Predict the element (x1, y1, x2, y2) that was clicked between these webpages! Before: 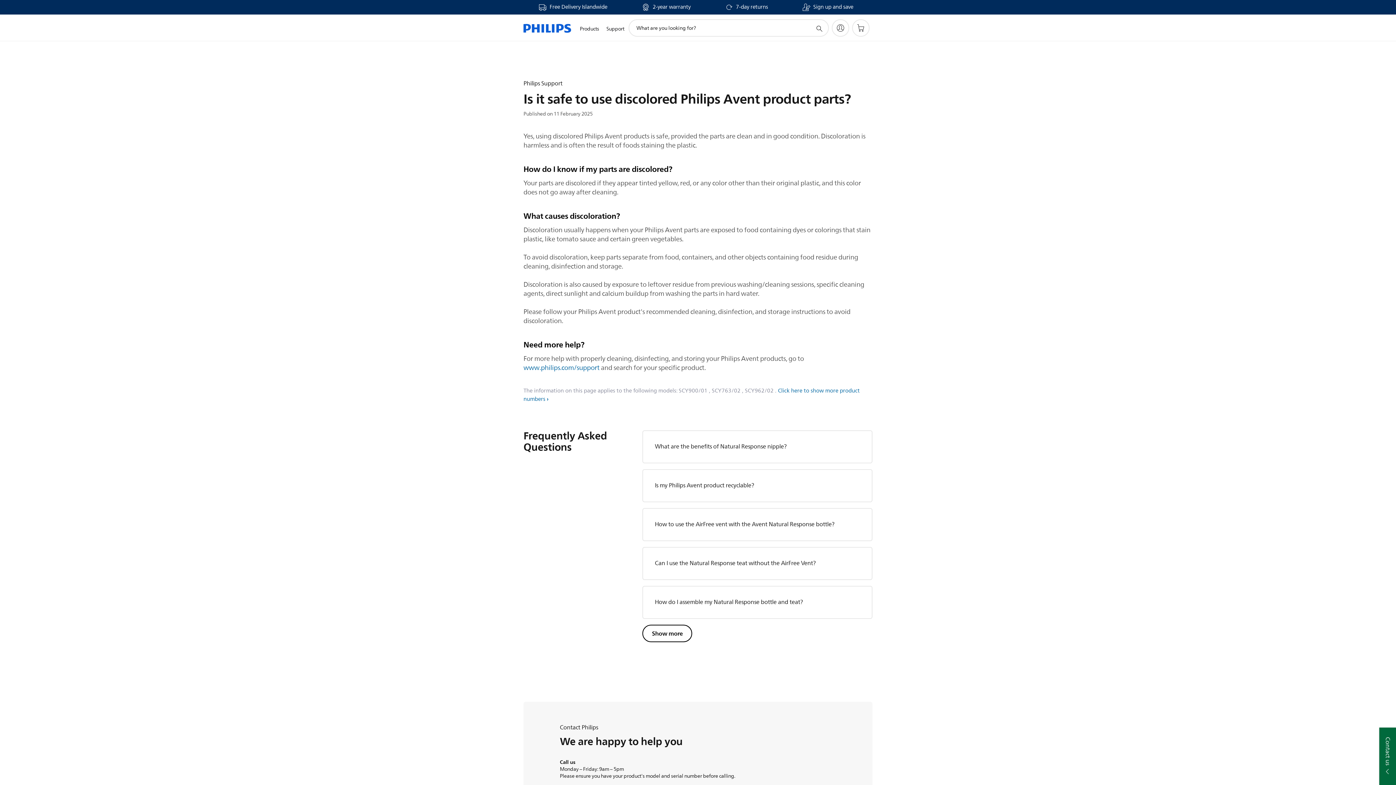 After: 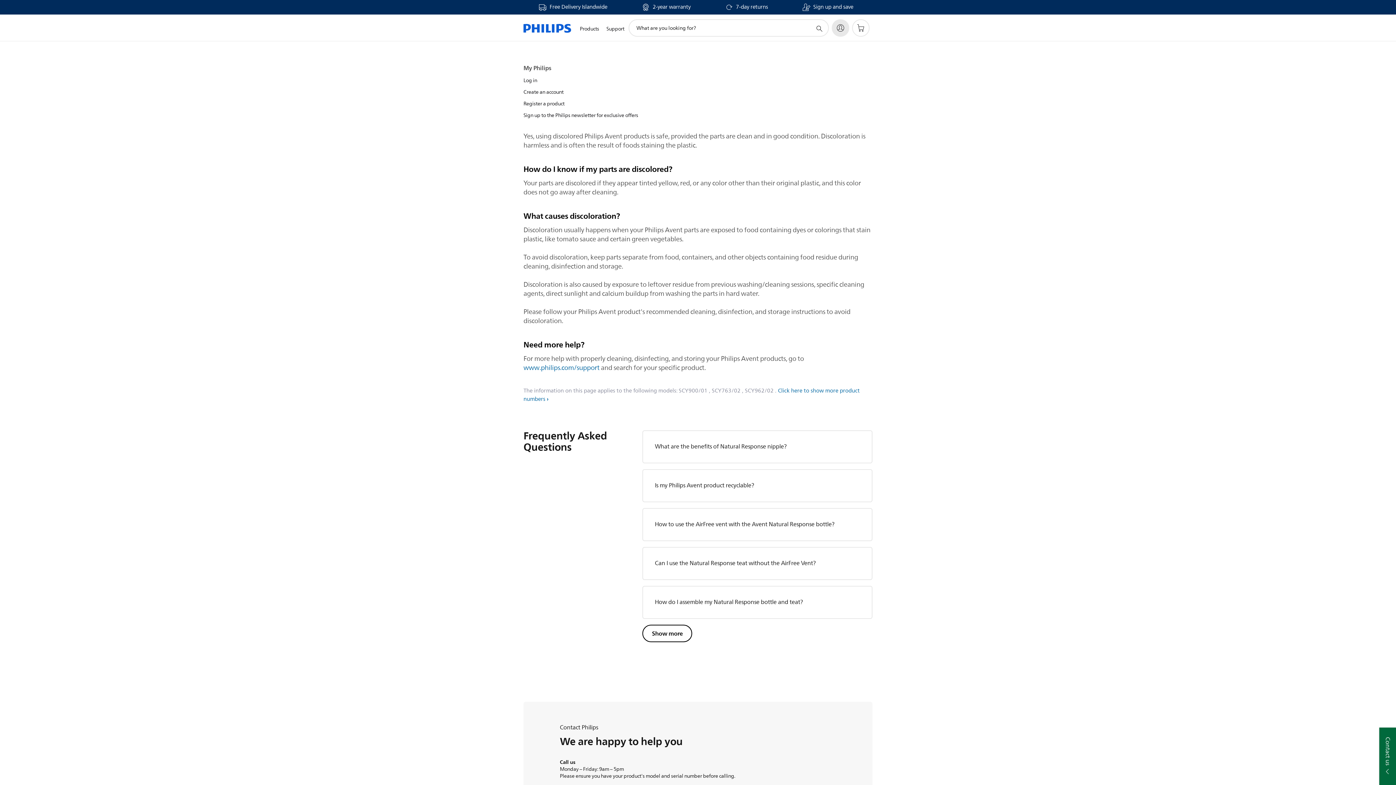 Action: label: My Philips bbox: (832, 19, 849, 36)